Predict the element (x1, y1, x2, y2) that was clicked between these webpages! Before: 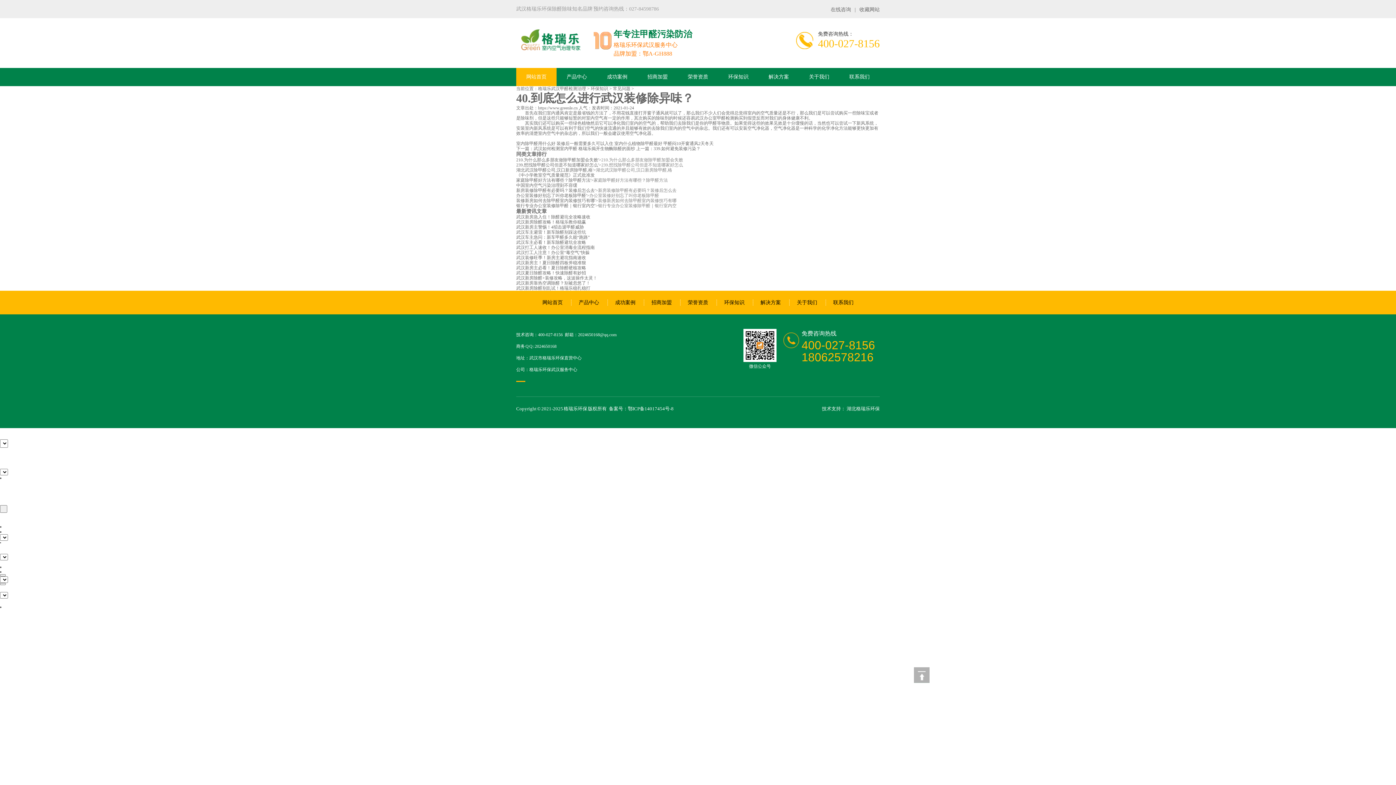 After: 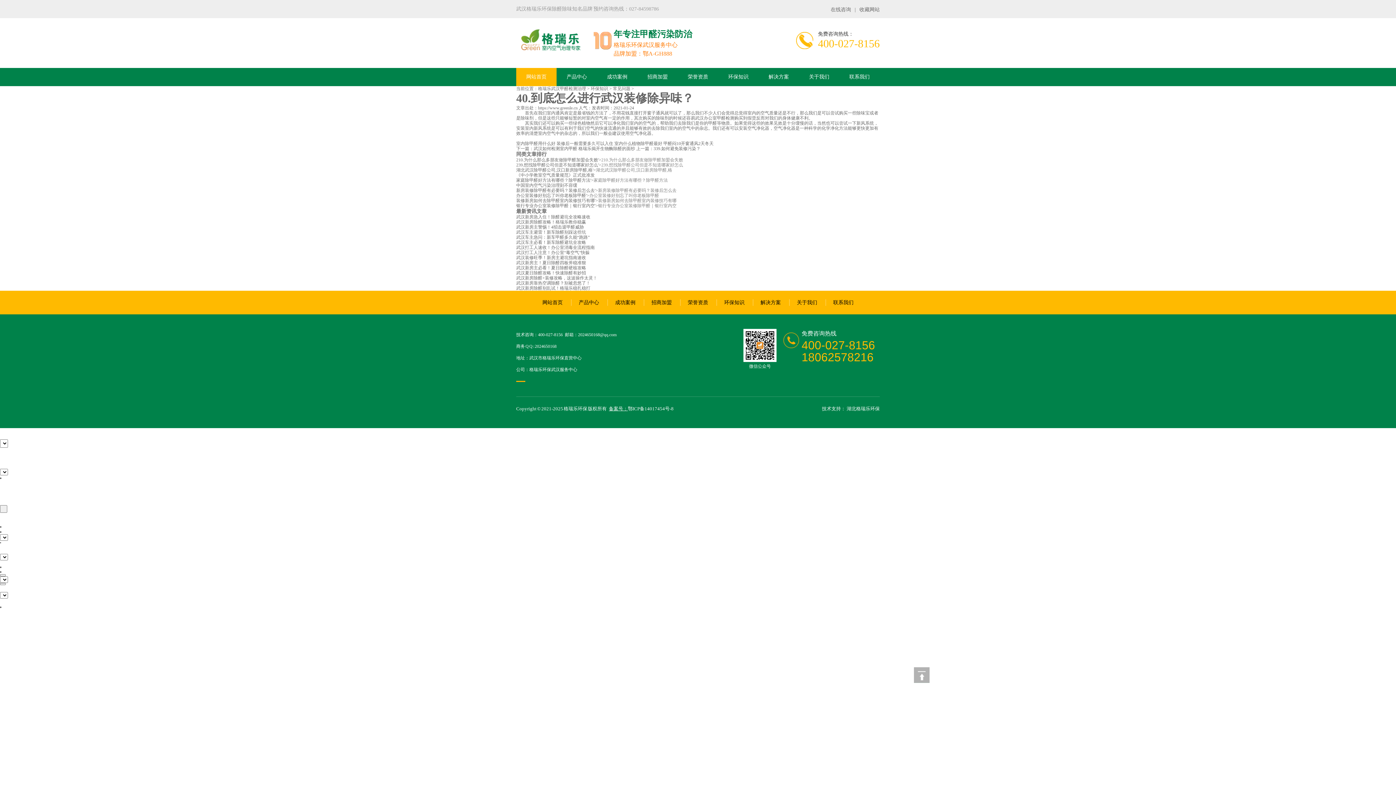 Action: bbox: (609, 406, 628, 411) label: 备案号：